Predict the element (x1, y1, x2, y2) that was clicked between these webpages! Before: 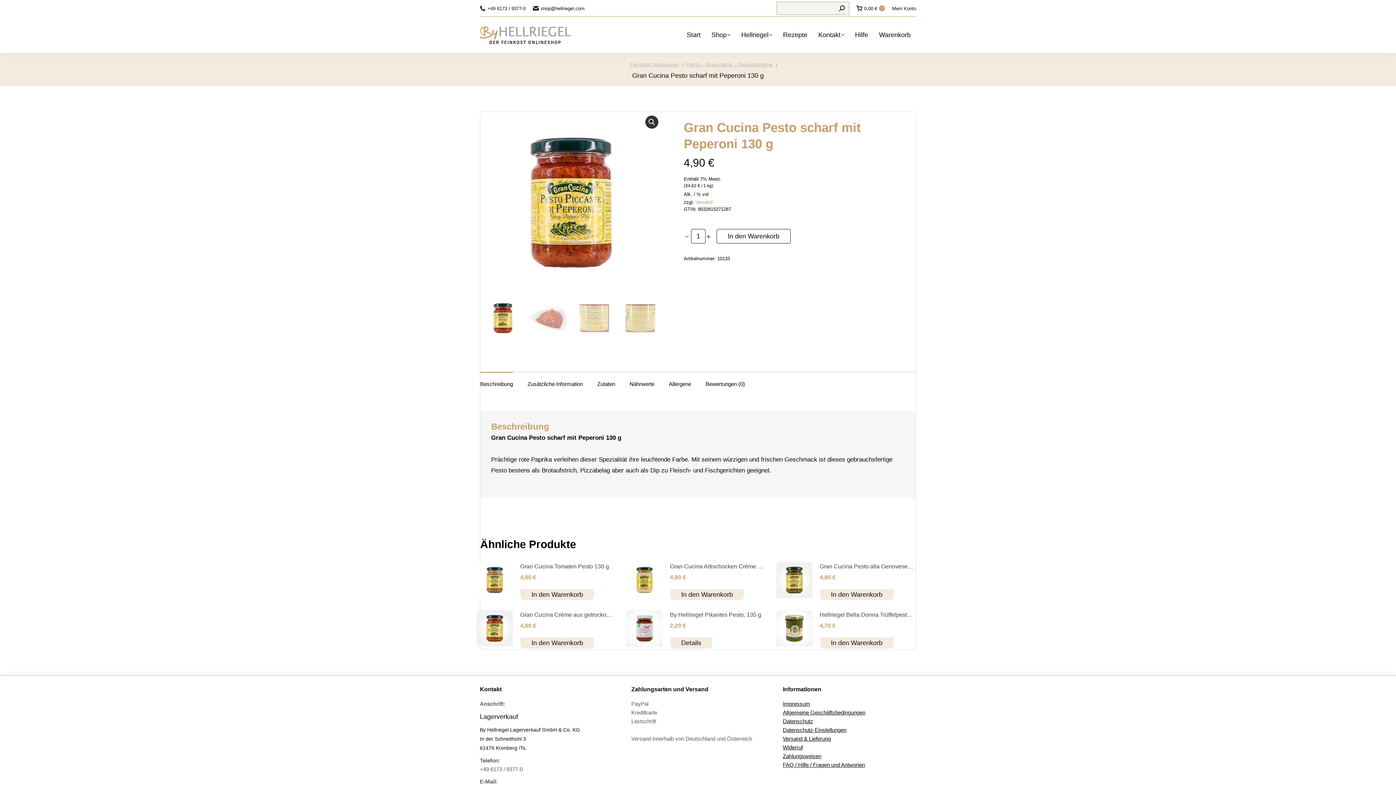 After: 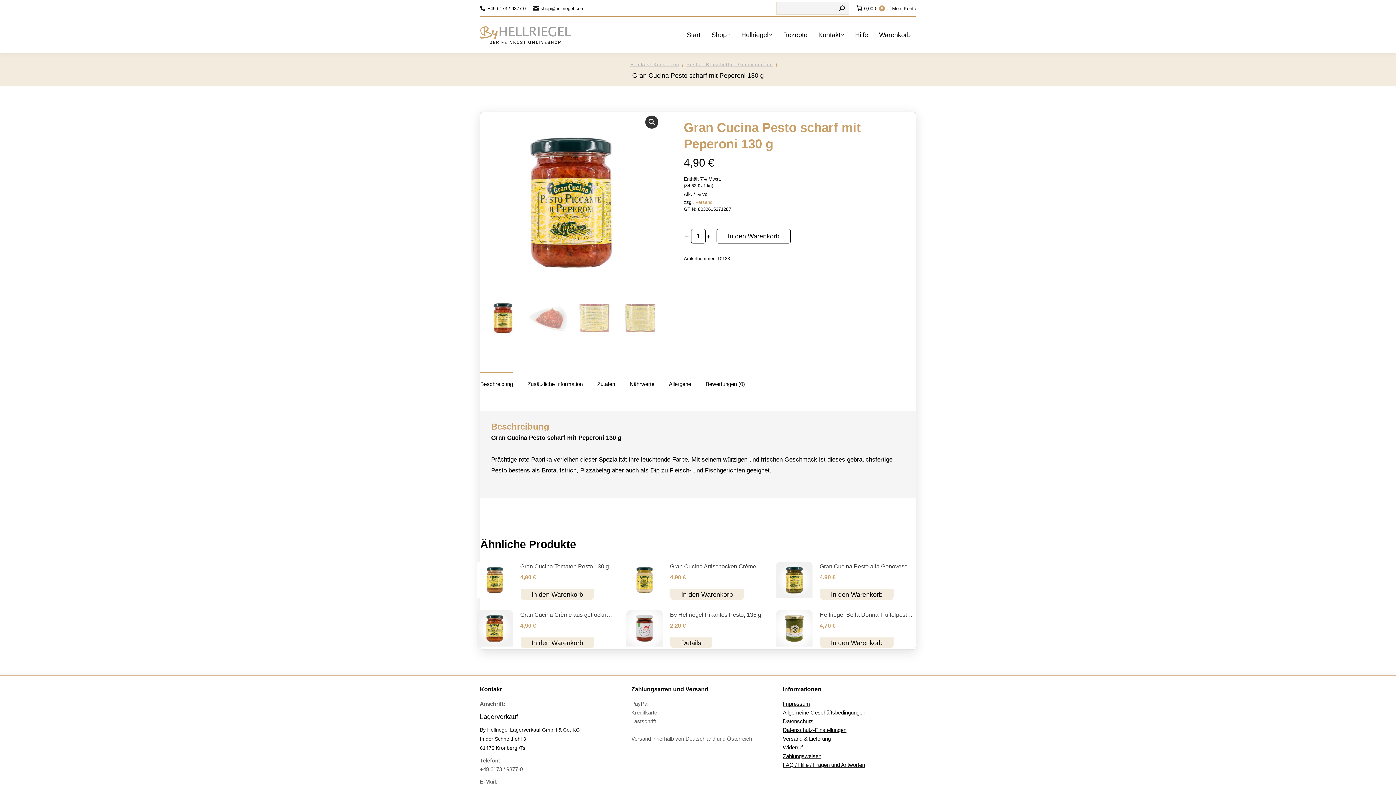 Action: bbox: (480, 381, 513, 387) label: Beschreibung